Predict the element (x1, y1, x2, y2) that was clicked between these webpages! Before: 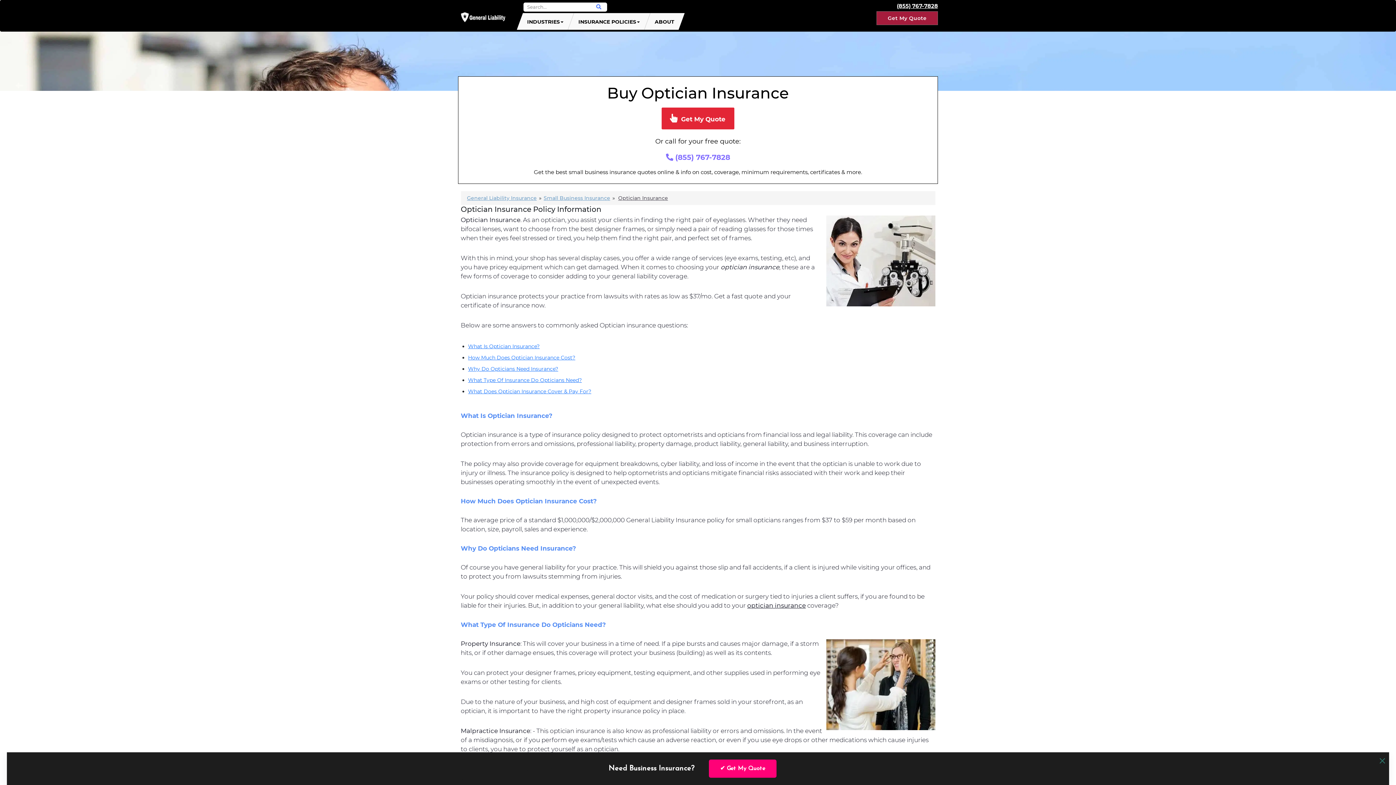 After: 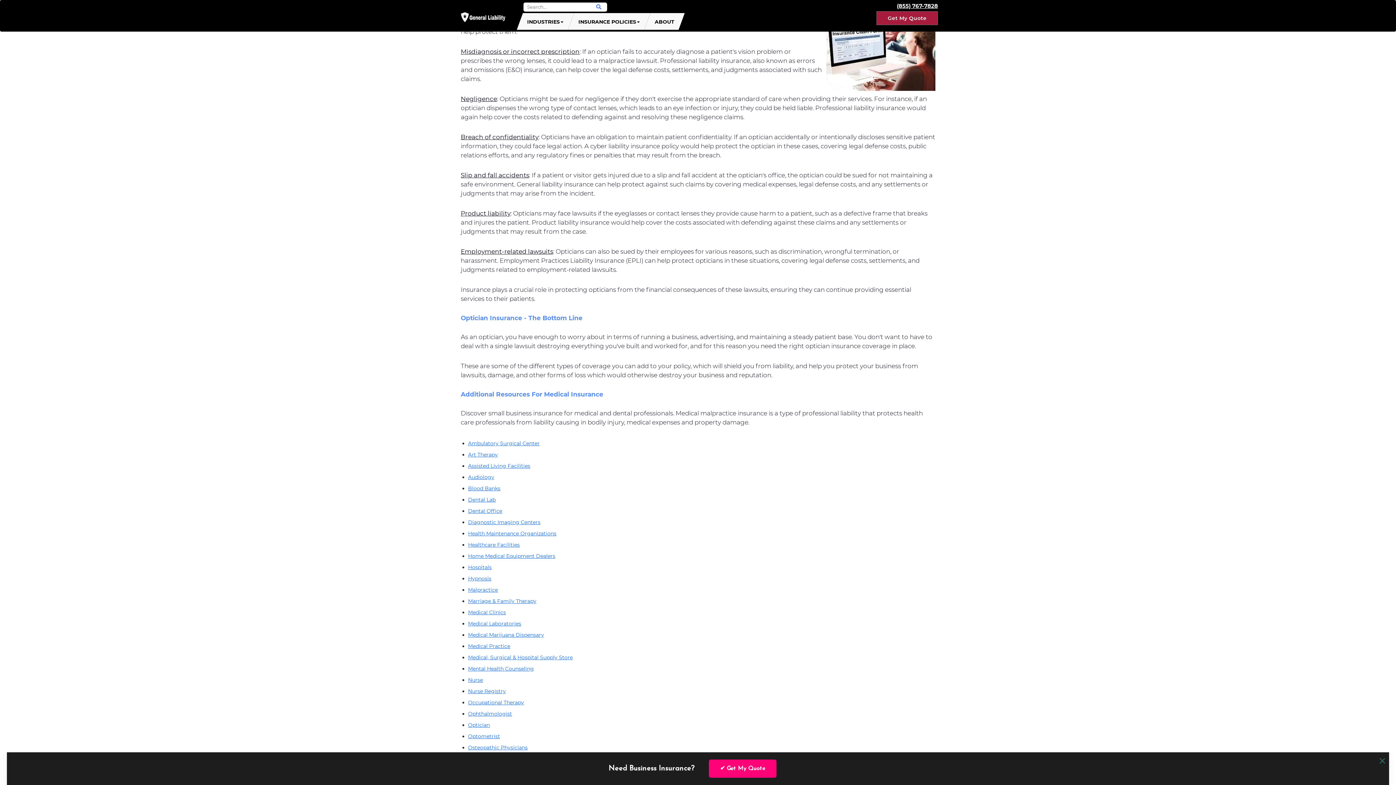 Action: label: What Does Optician Insurance Cover & Pay For? bbox: (468, 388, 591, 394)